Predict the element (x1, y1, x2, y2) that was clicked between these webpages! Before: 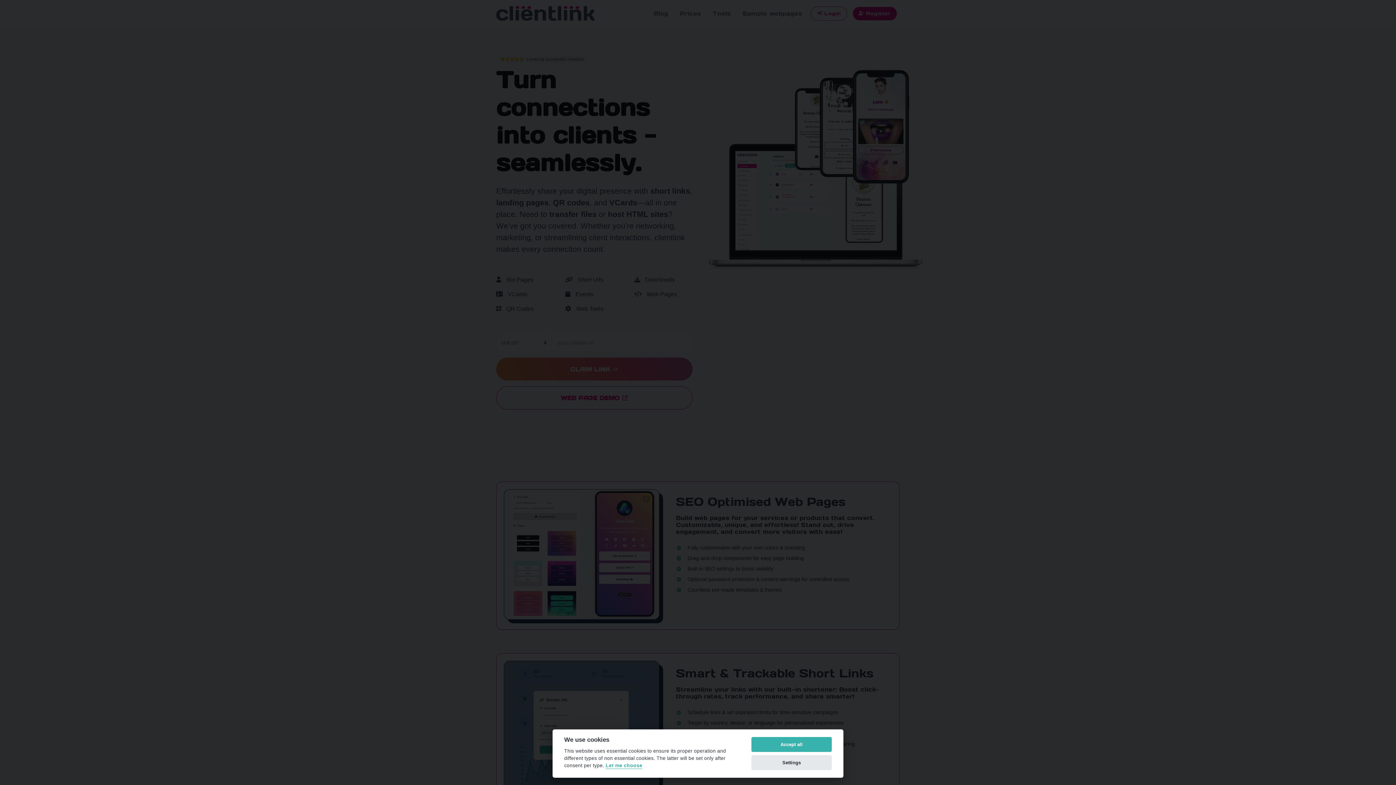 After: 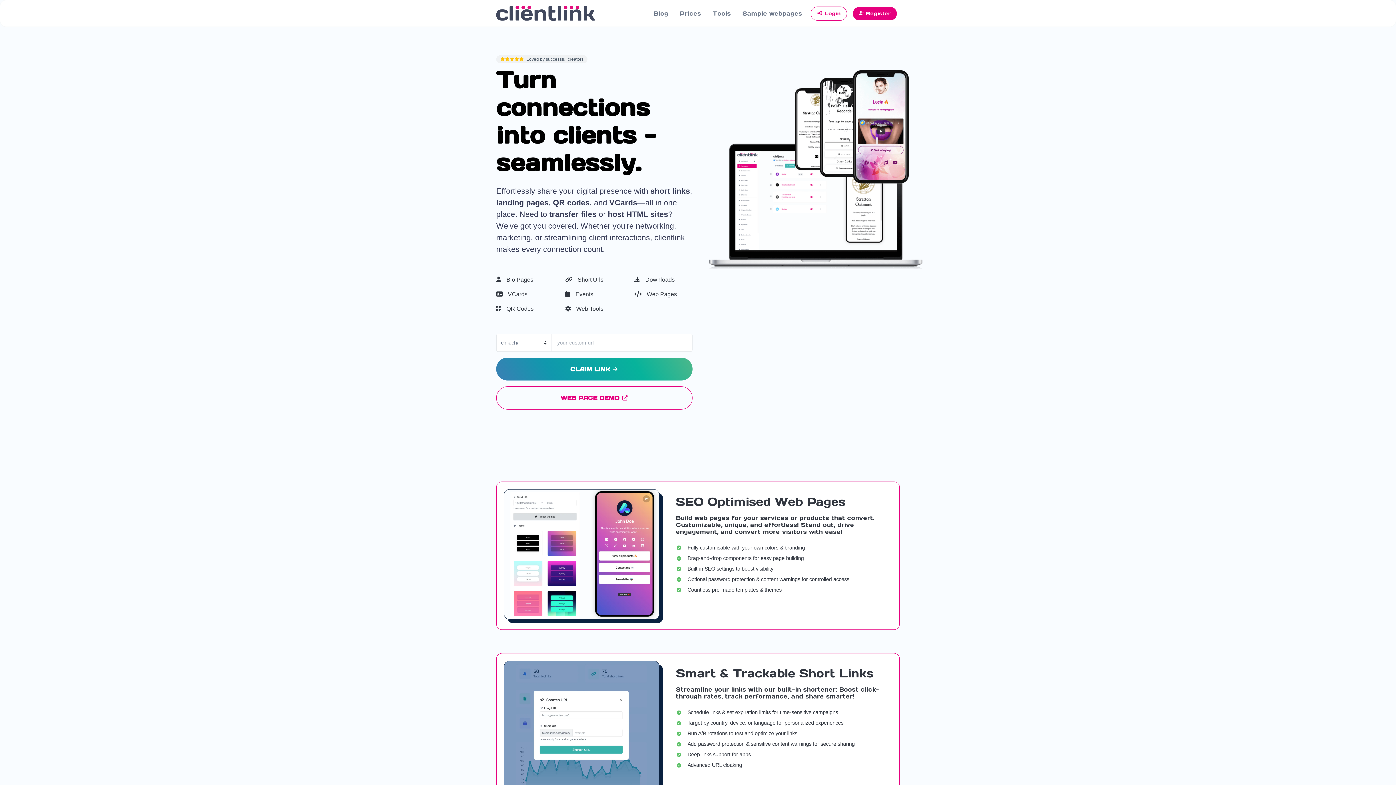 Action: bbox: (751, 737, 832, 752) label: Accept all